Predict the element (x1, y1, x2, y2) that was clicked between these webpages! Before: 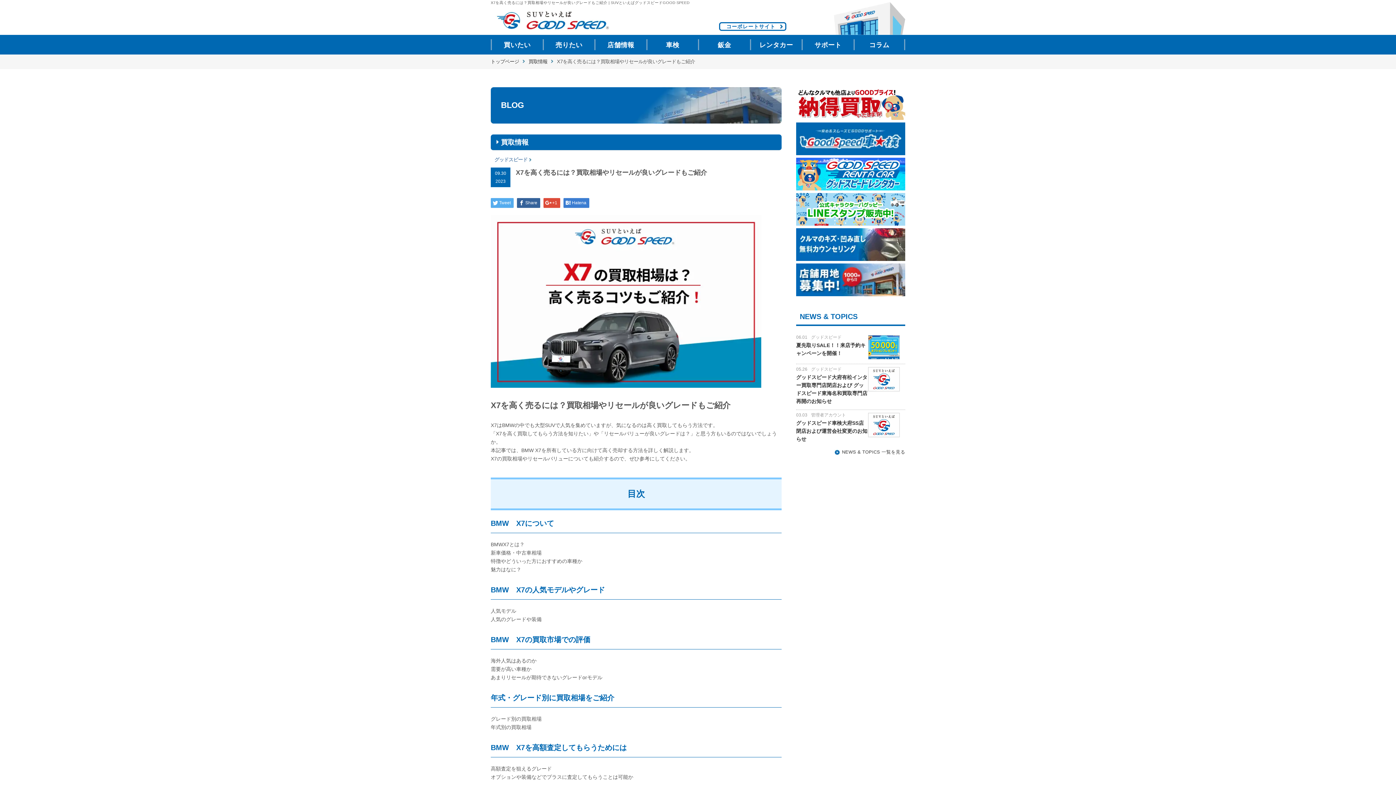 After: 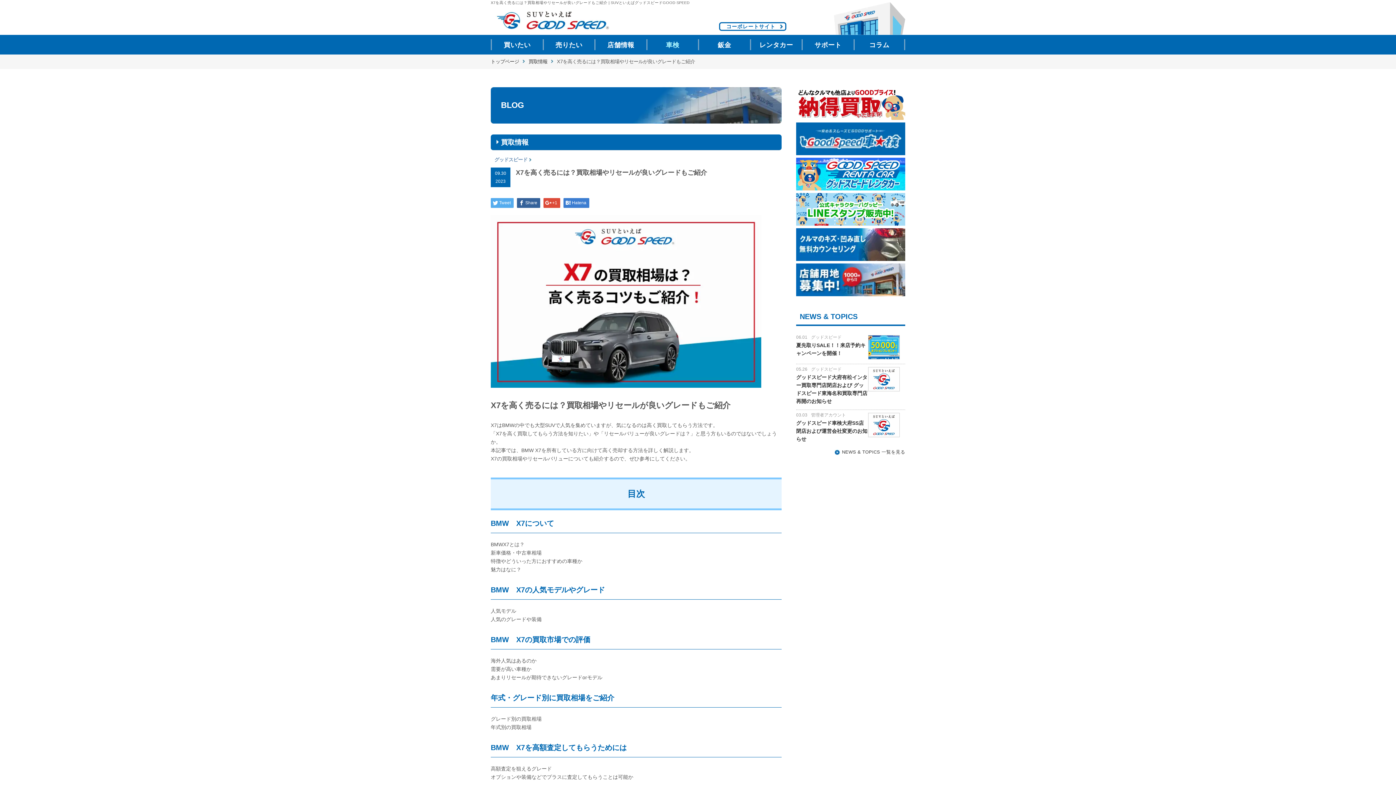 Action: label: 車検 bbox: (646, 39, 698, 50)